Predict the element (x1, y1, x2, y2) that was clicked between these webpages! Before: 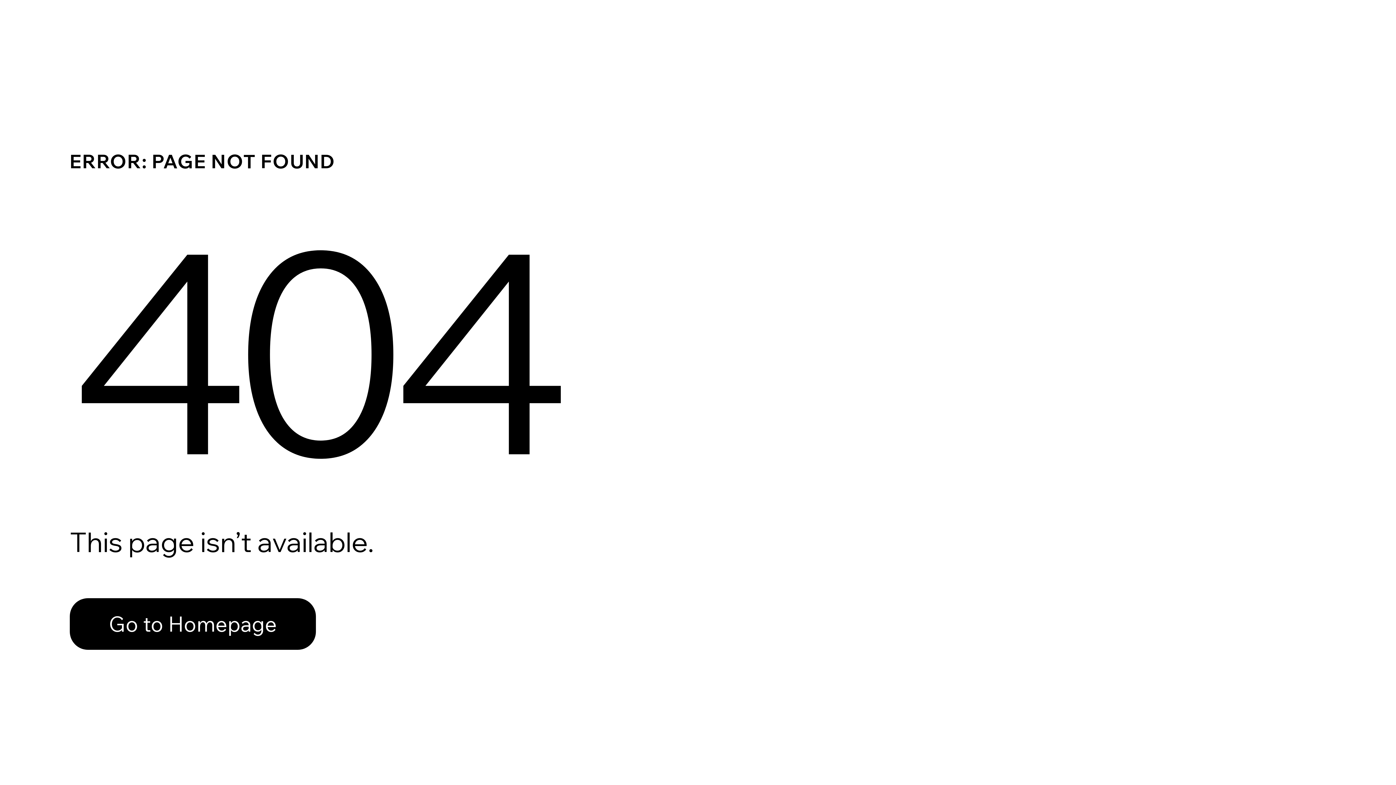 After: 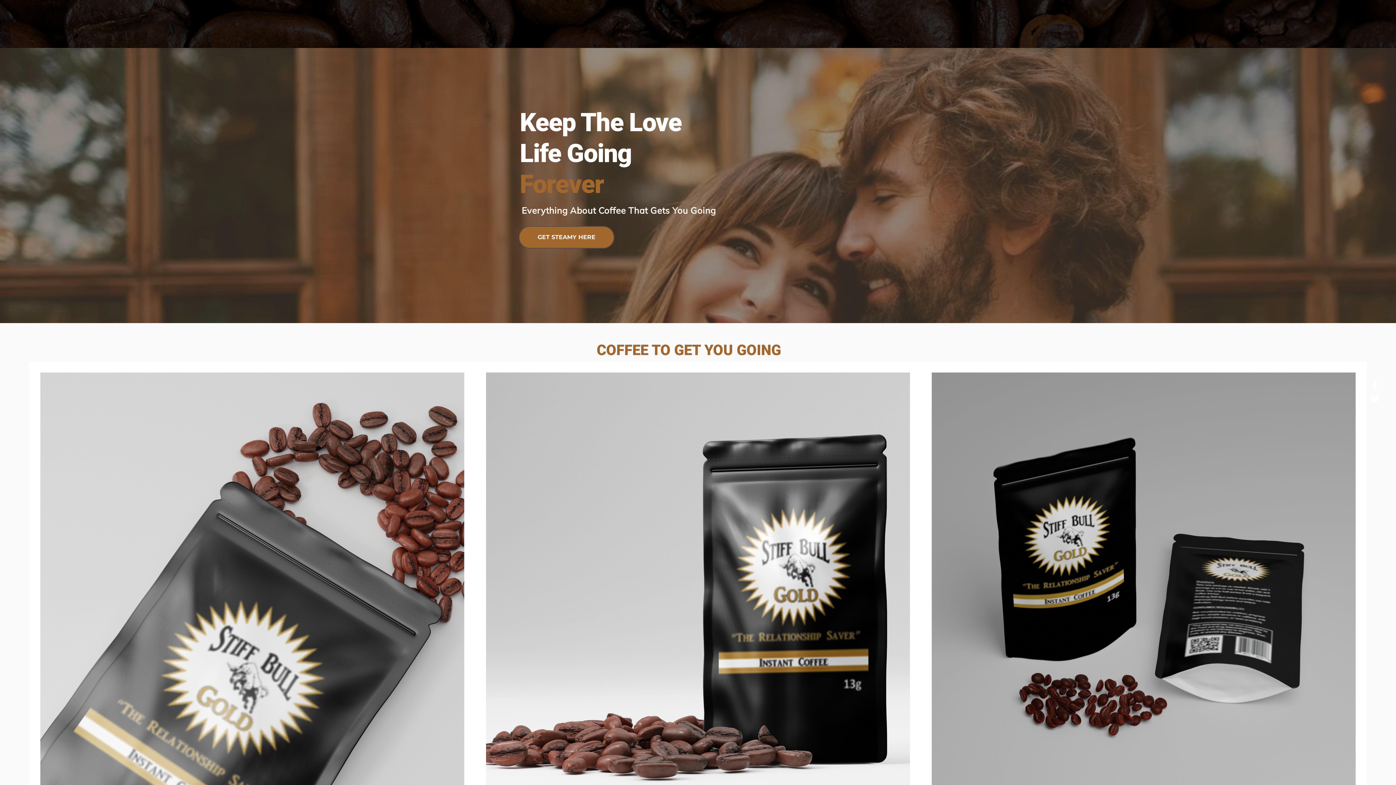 Action: bbox: (69, 582, 768, 659) label: Go to Homepage